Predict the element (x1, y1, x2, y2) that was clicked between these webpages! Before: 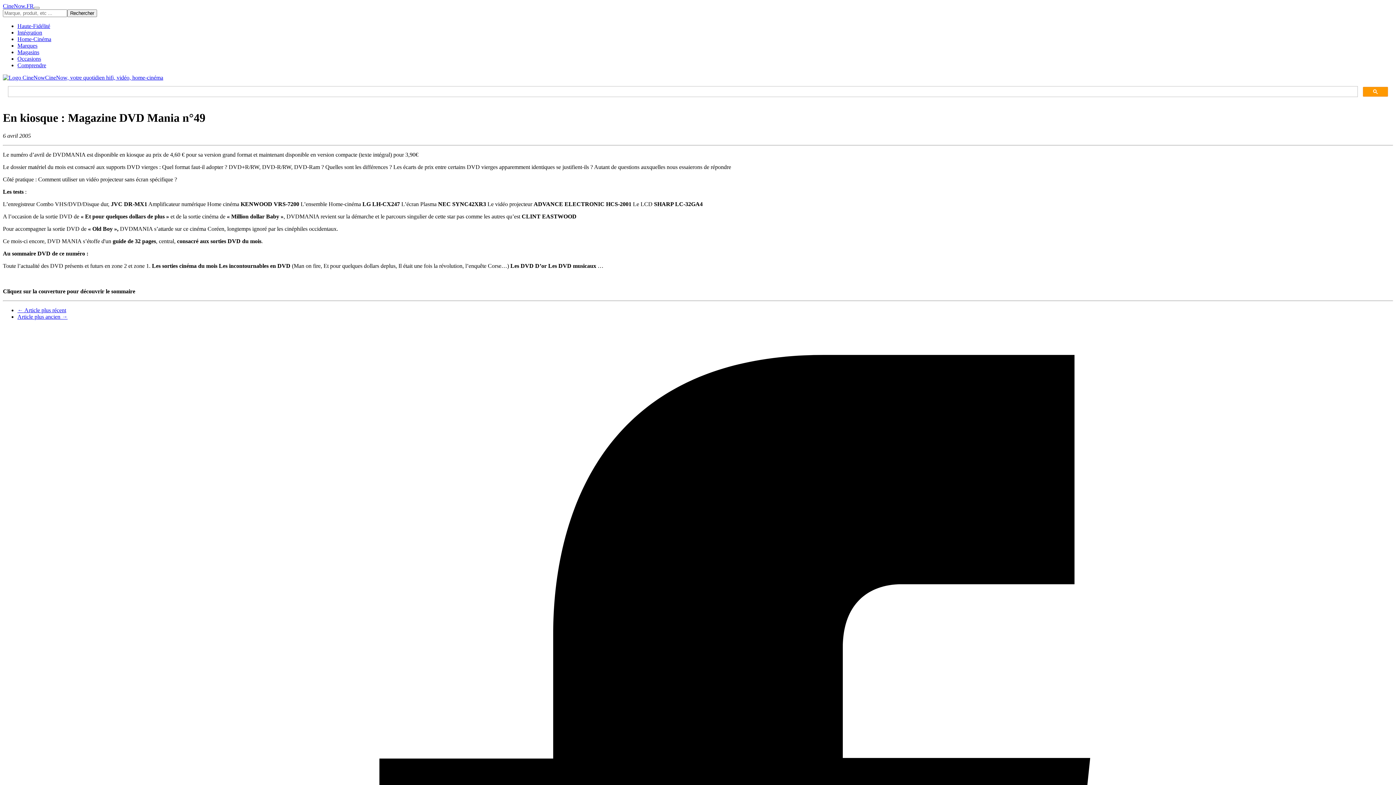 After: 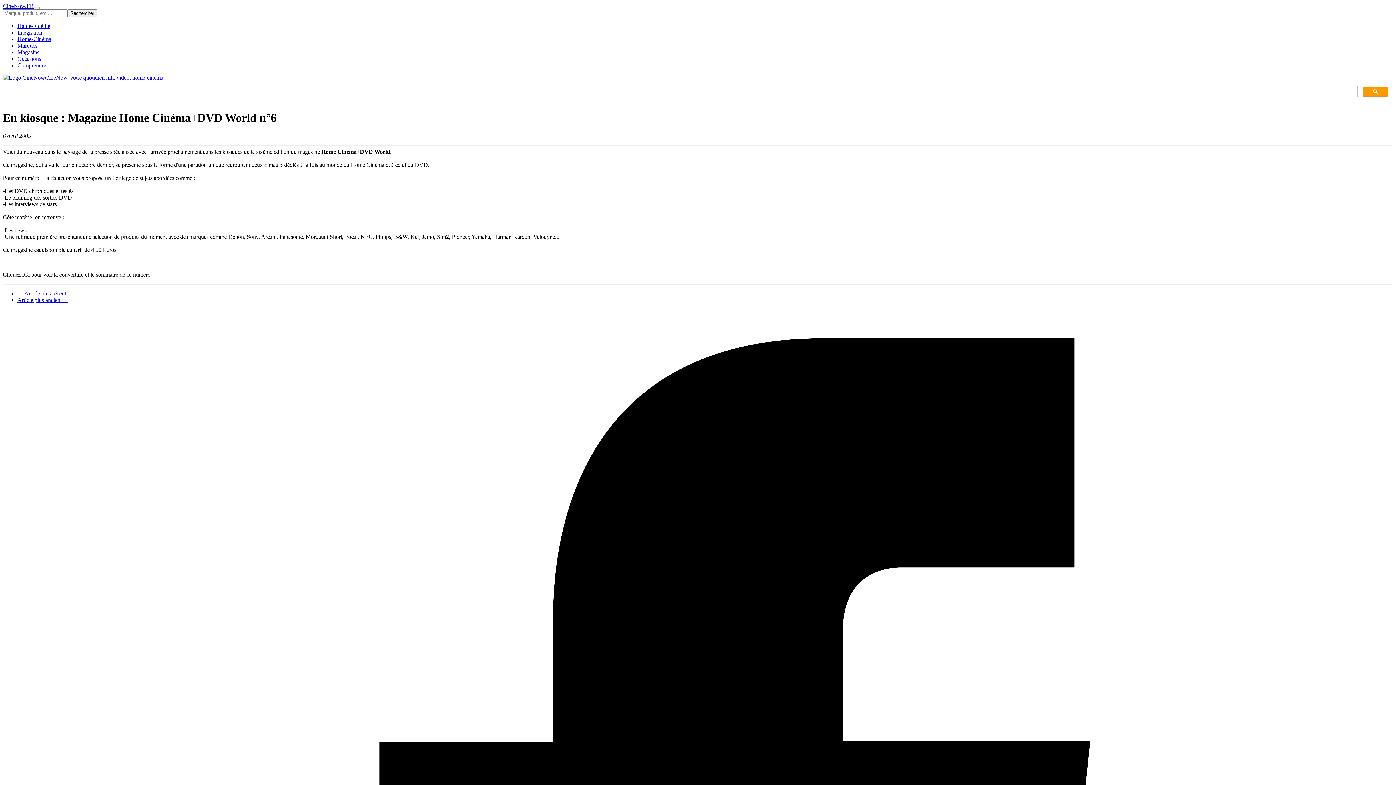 Action: bbox: (17, 313, 67, 319) label: Article plus ancien →